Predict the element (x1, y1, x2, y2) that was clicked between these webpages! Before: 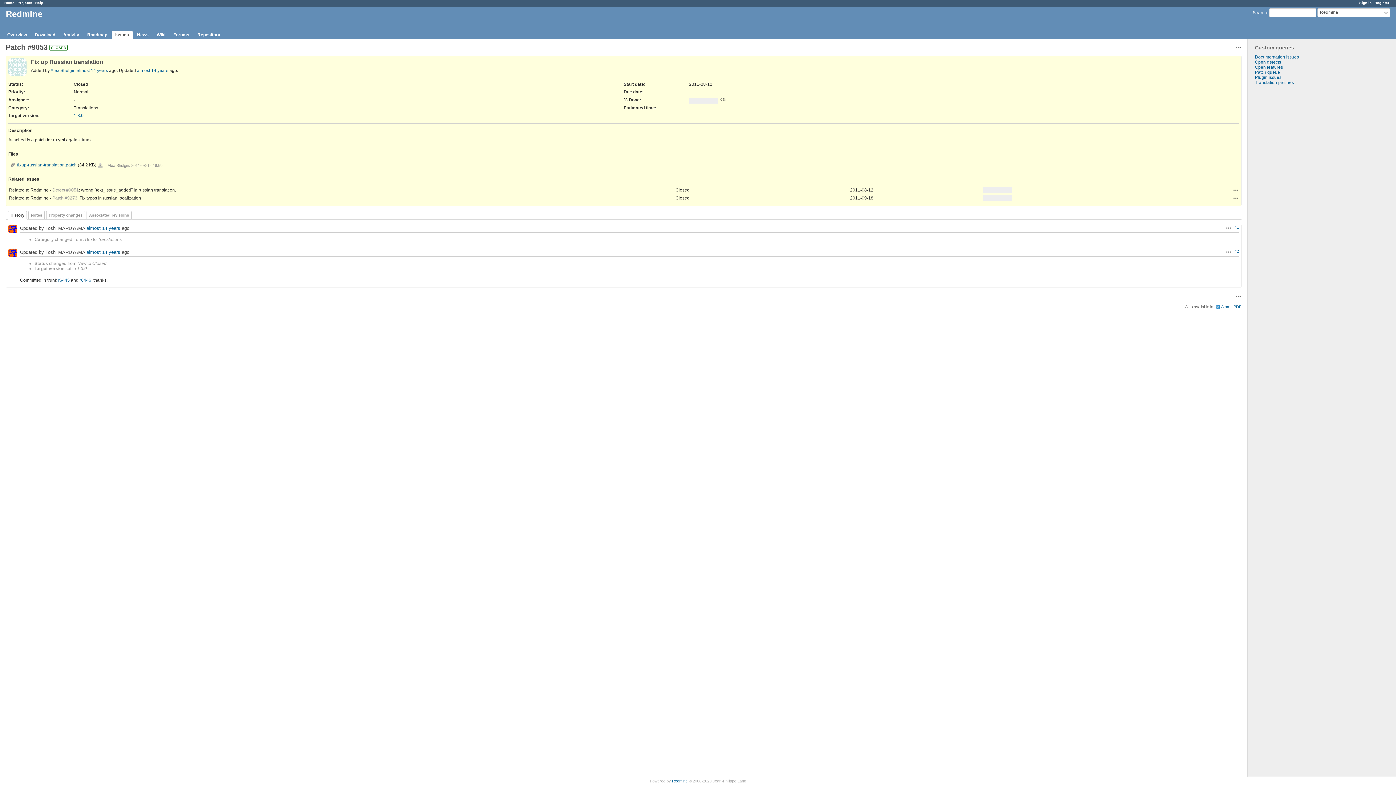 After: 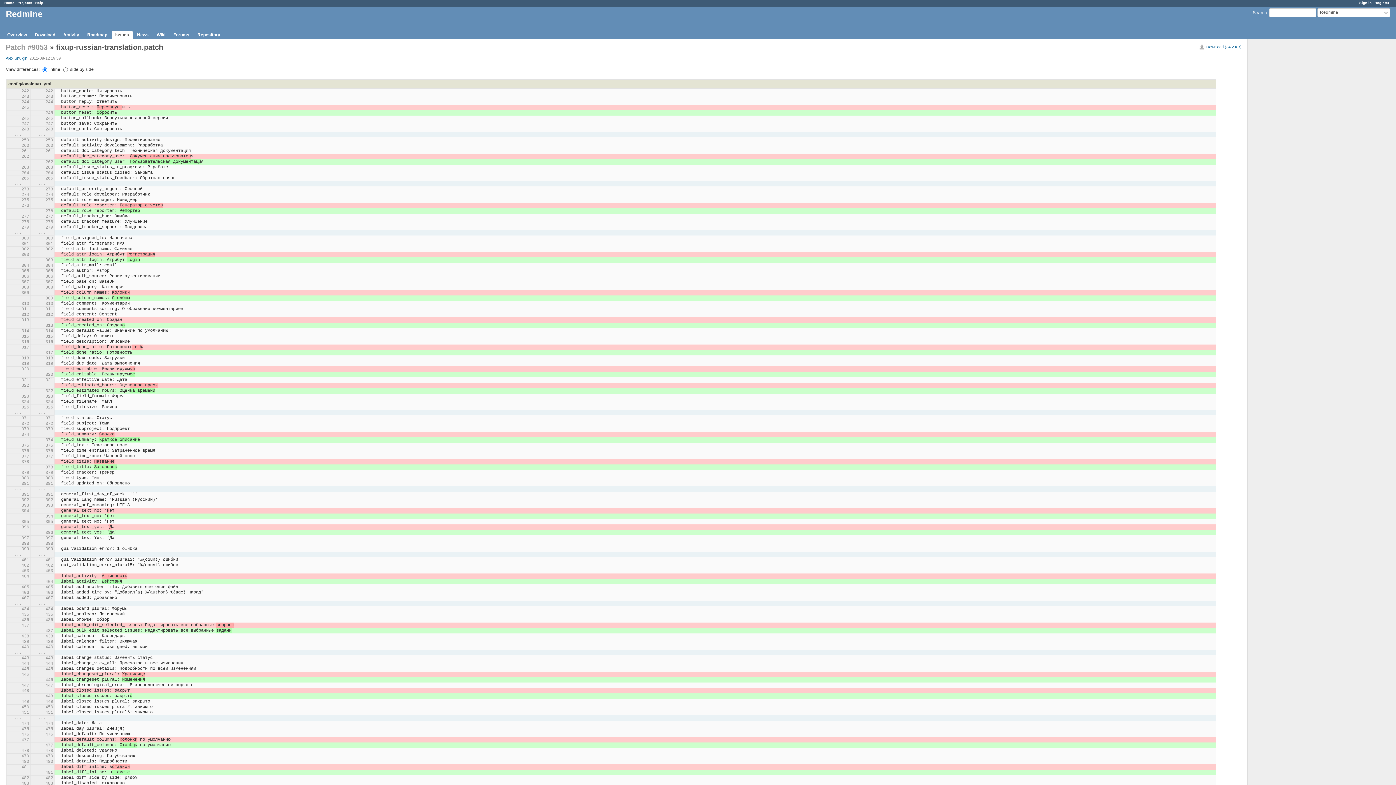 Action: bbox: (9, 162, 76, 167) label: fixup-russian-translation.patch